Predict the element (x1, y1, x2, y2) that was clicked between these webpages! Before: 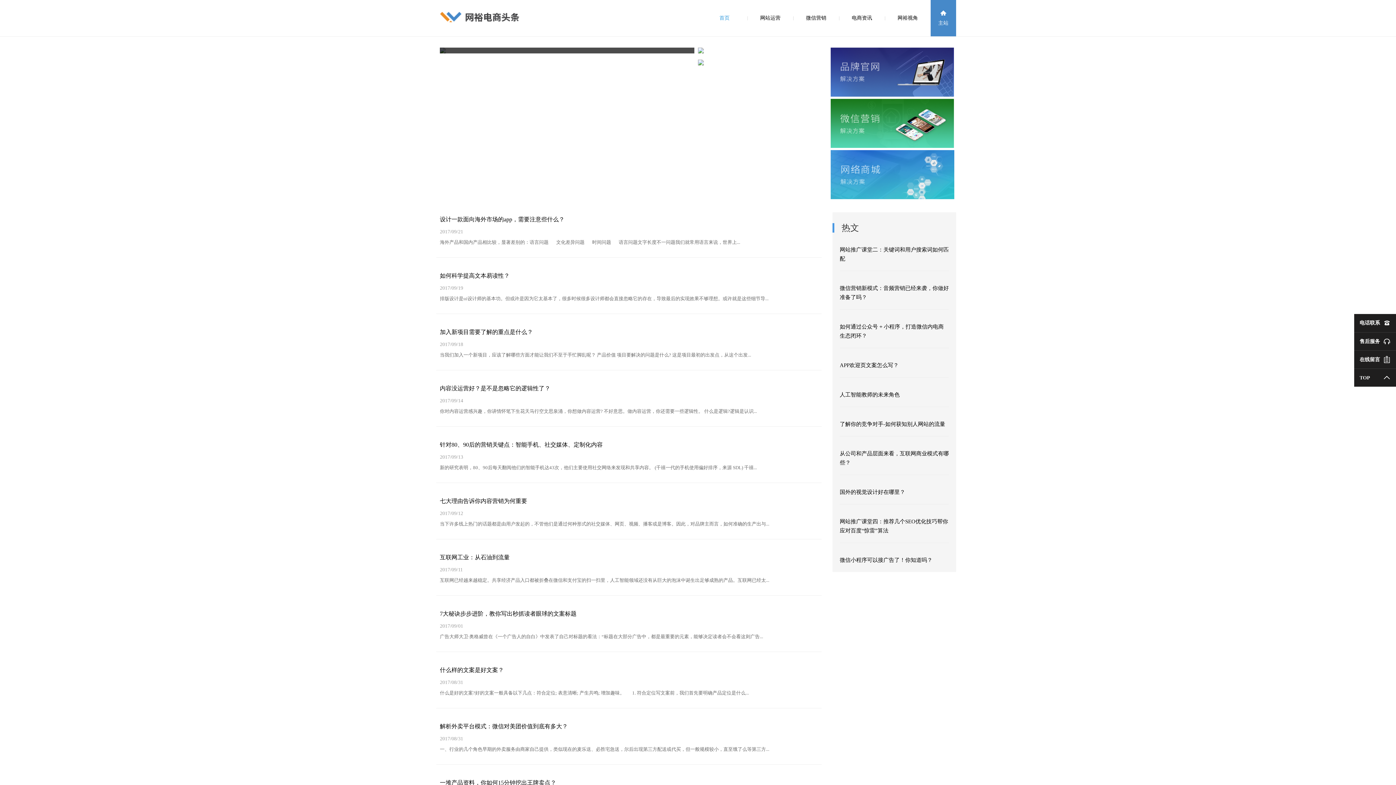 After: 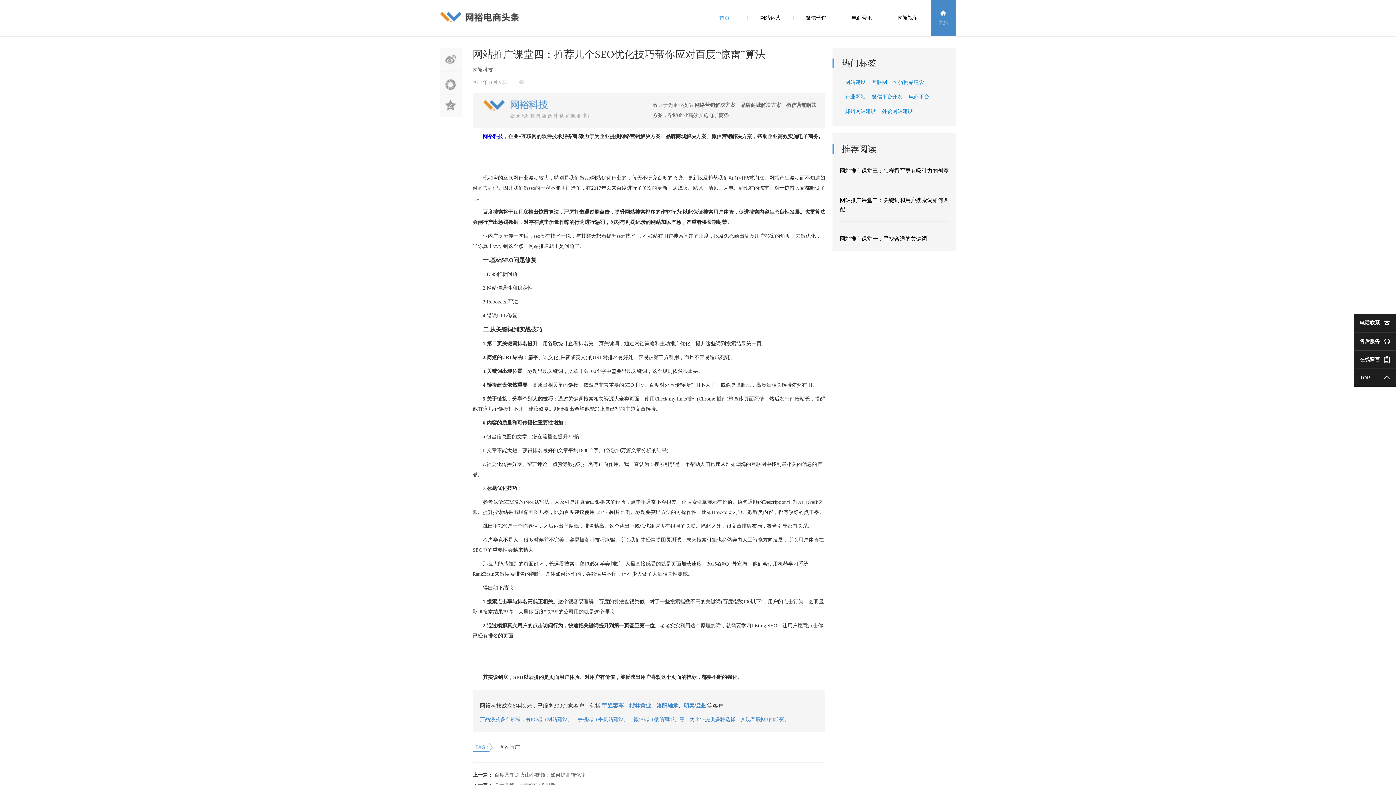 Action: bbox: (840, 504, 949, 542) label: 网站推广课堂四：推荐几个SEO优化技巧帮你应对百度“惊雷”算法